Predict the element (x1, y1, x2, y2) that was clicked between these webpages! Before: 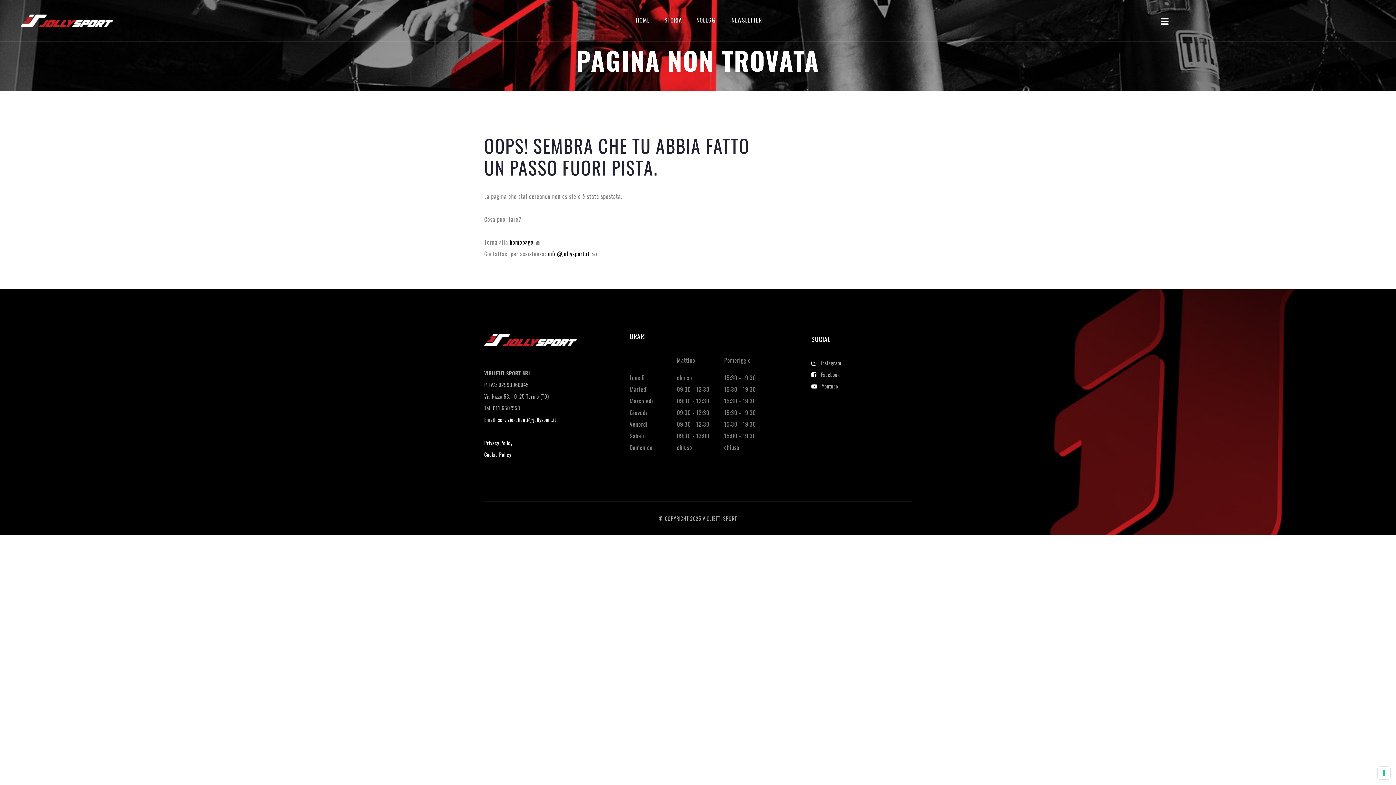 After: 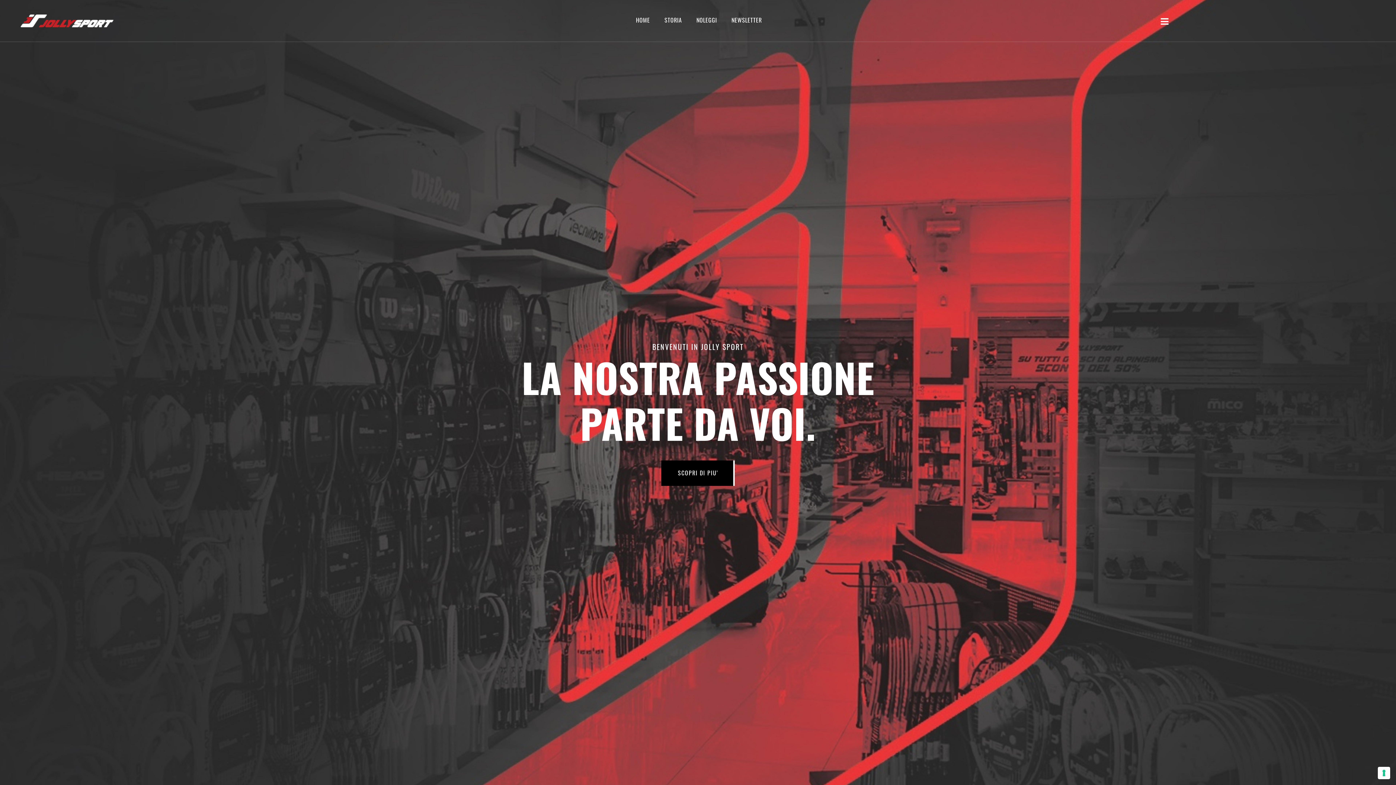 Action: label: homepage  bbox: (509, 237, 535, 246)